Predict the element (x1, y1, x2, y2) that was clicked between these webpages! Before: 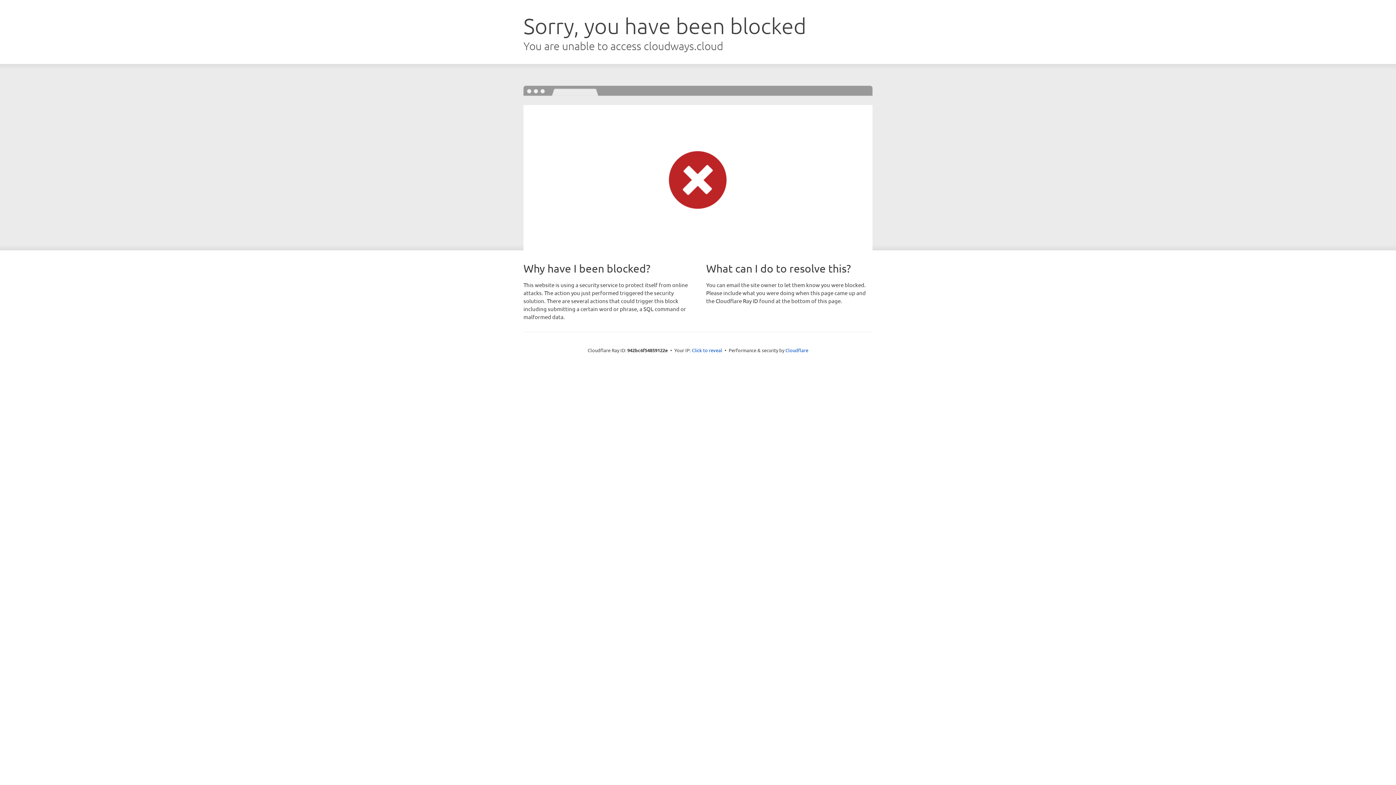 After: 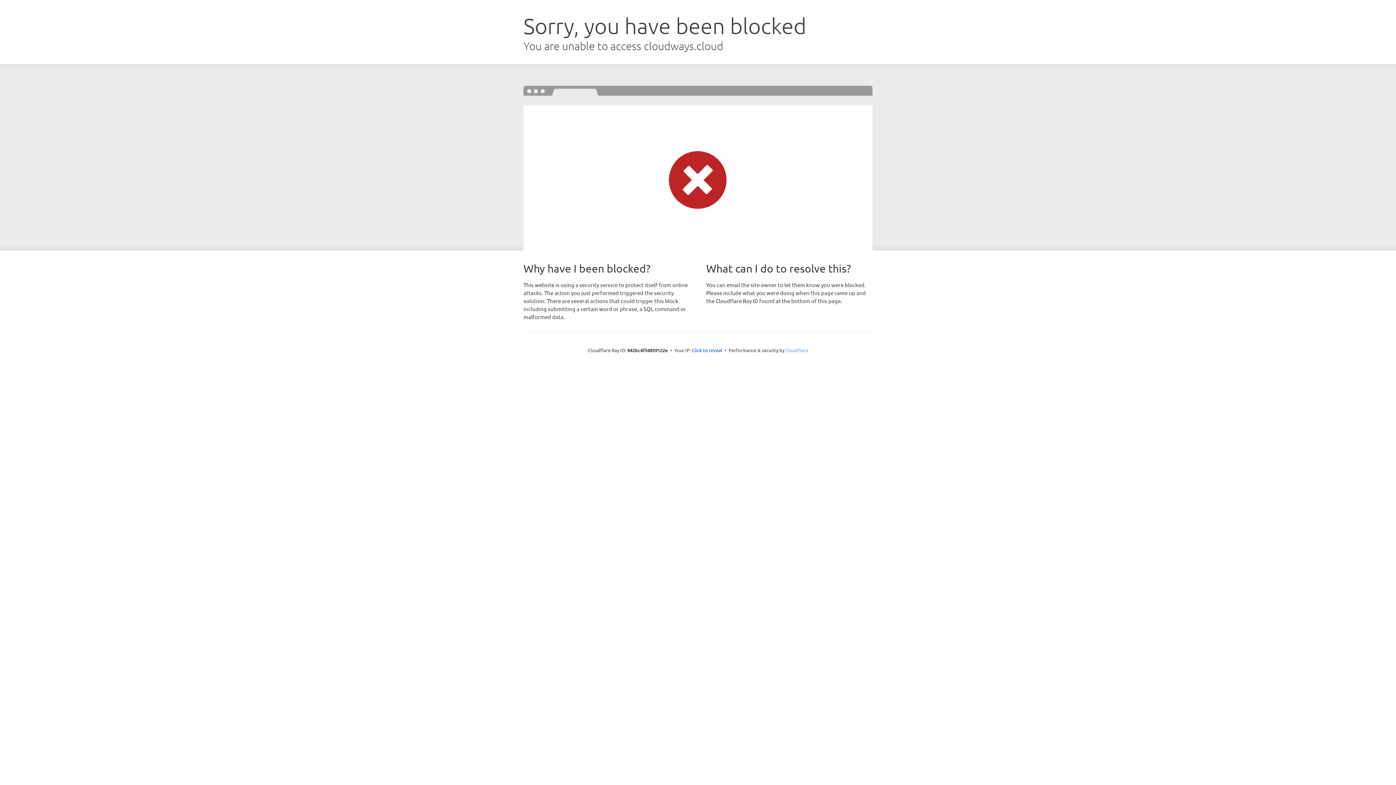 Action: label: Cloudflare bbox: (785, 347, 808, 353)